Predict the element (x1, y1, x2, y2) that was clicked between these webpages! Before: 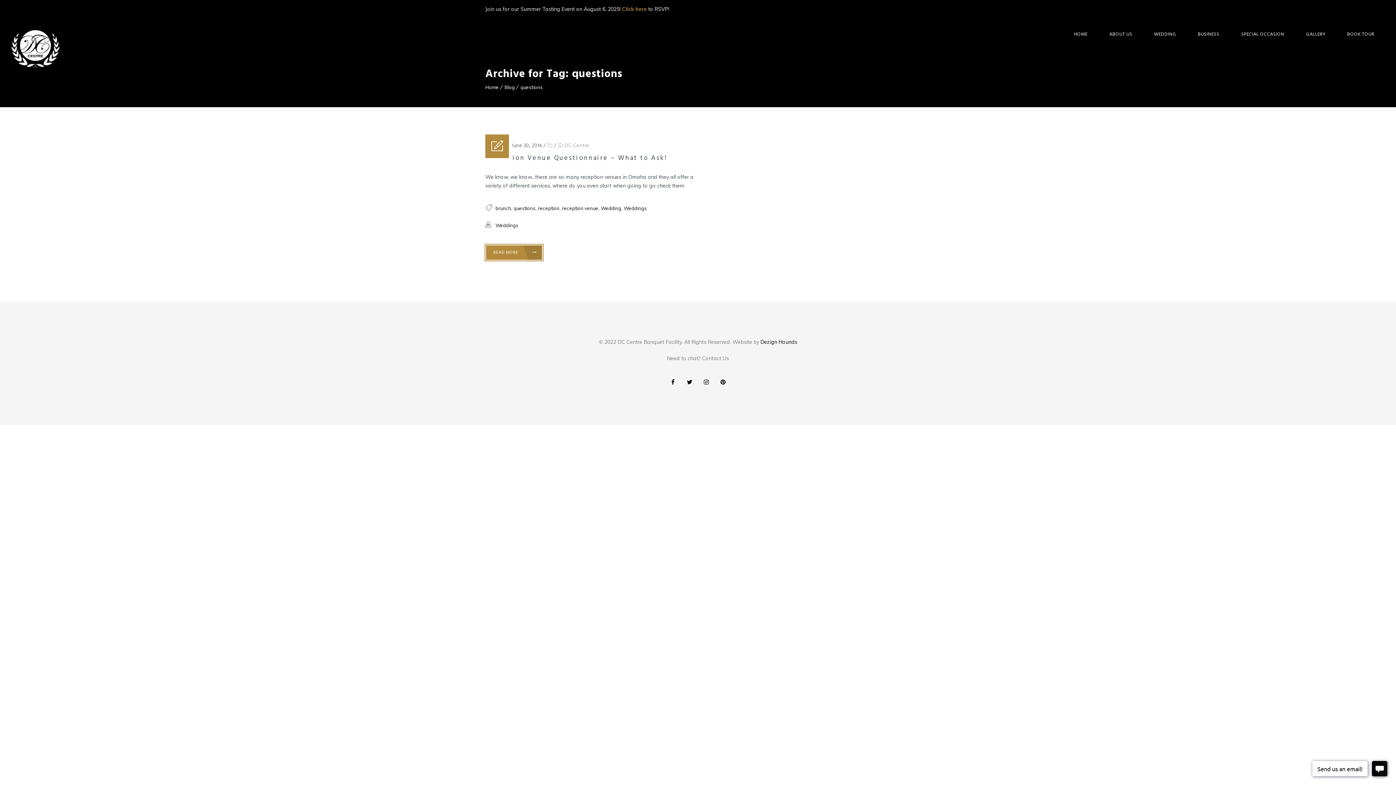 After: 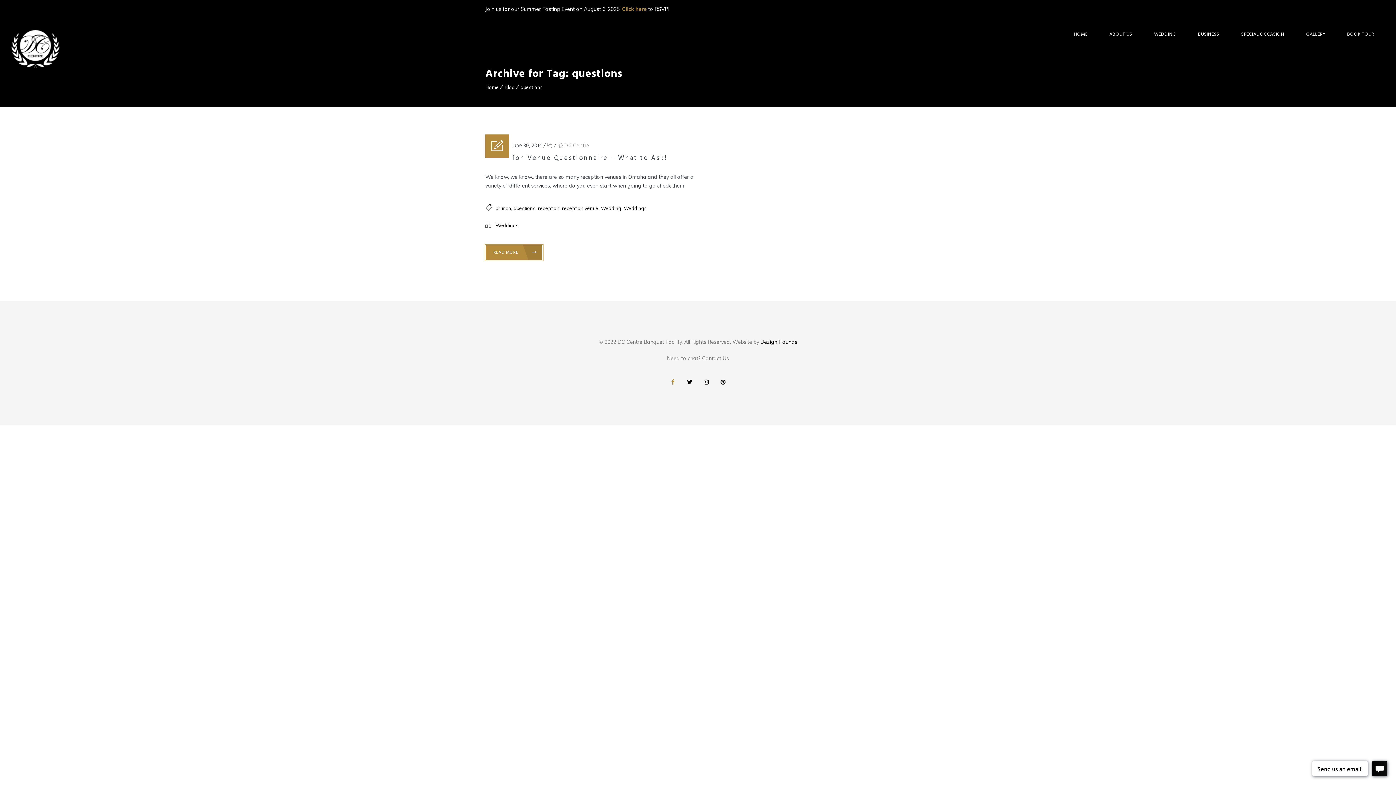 Action: bbox: (666, 375, 679, 388)